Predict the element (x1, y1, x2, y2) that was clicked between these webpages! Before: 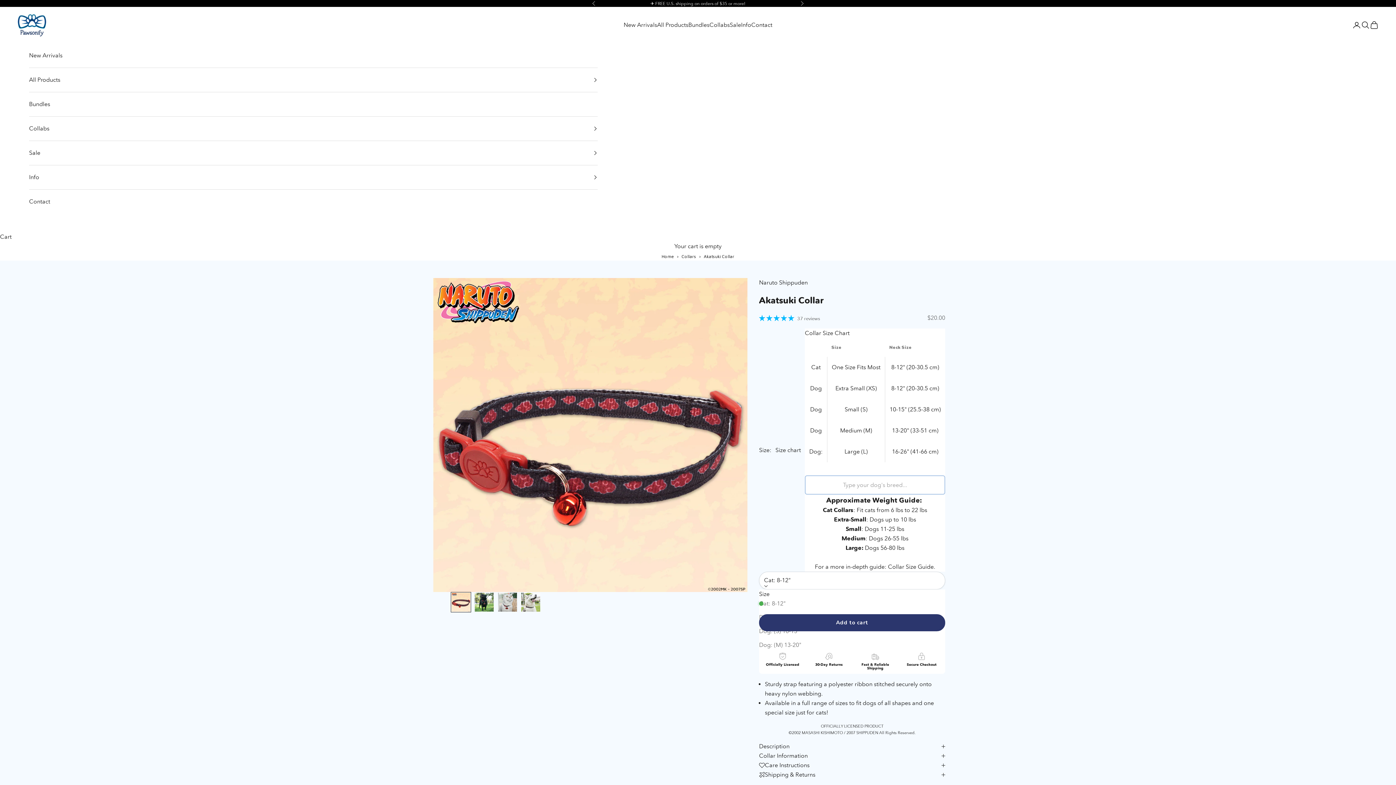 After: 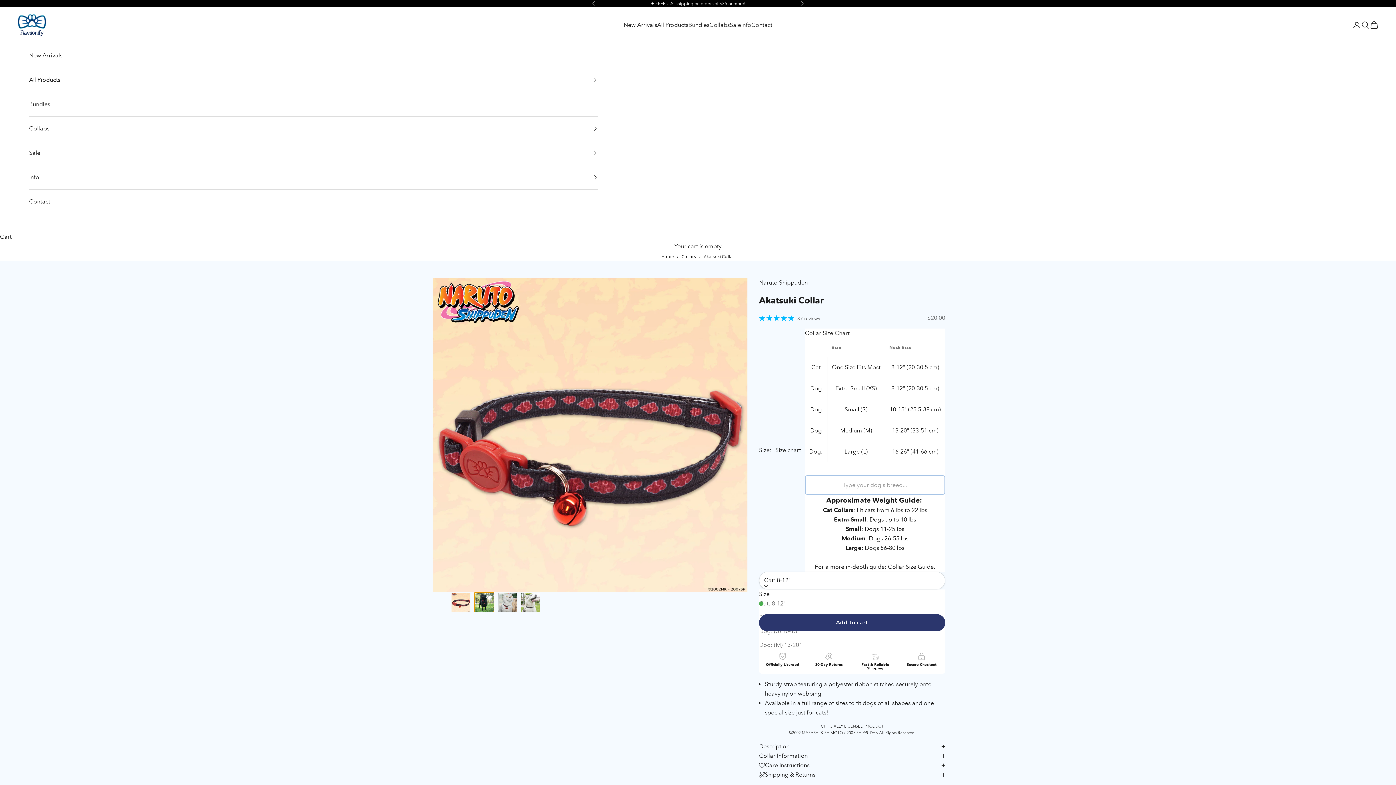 Action: bbox: (474, 592, 494, 612) label: Go to item 3